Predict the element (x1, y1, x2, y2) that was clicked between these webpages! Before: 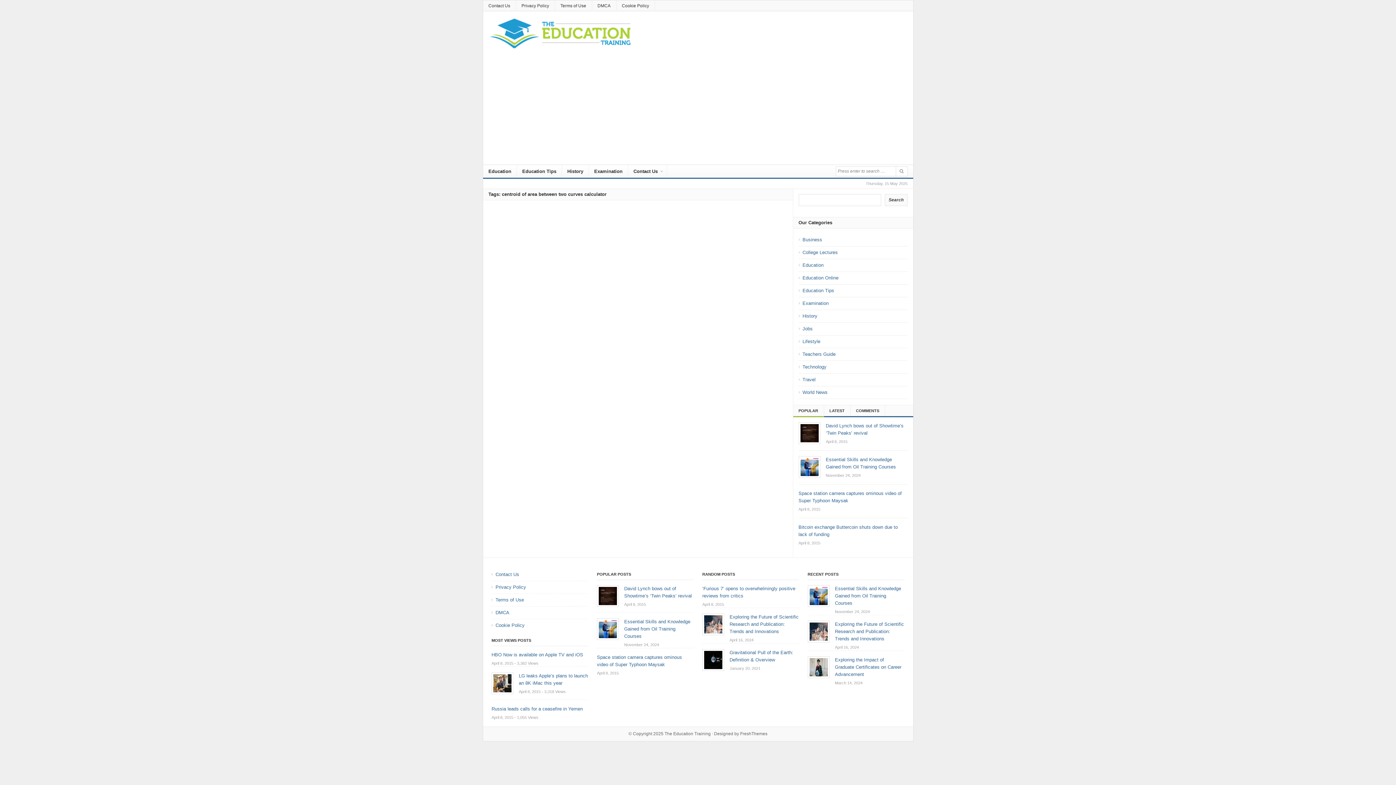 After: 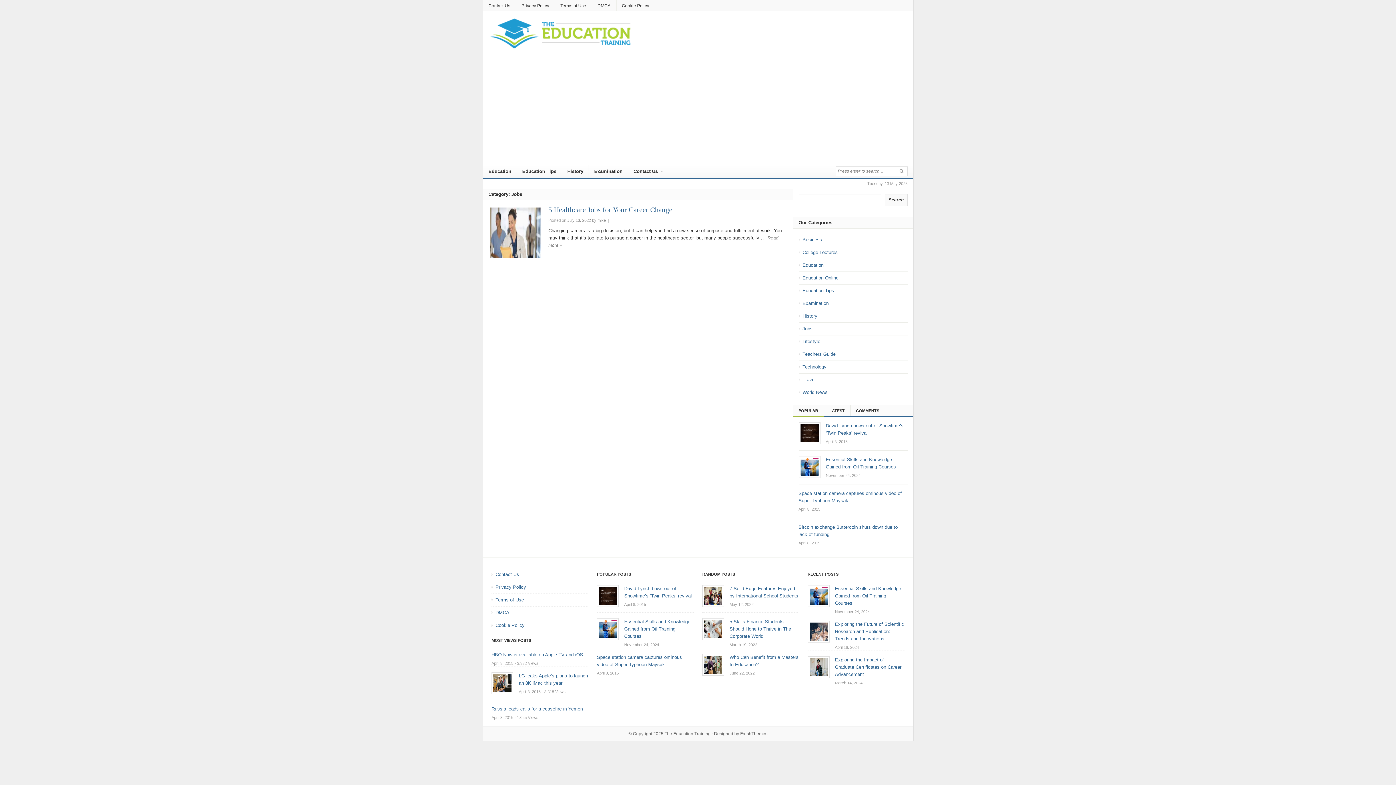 Action: bbox: (802, 326, 812, 331) label: Jobs